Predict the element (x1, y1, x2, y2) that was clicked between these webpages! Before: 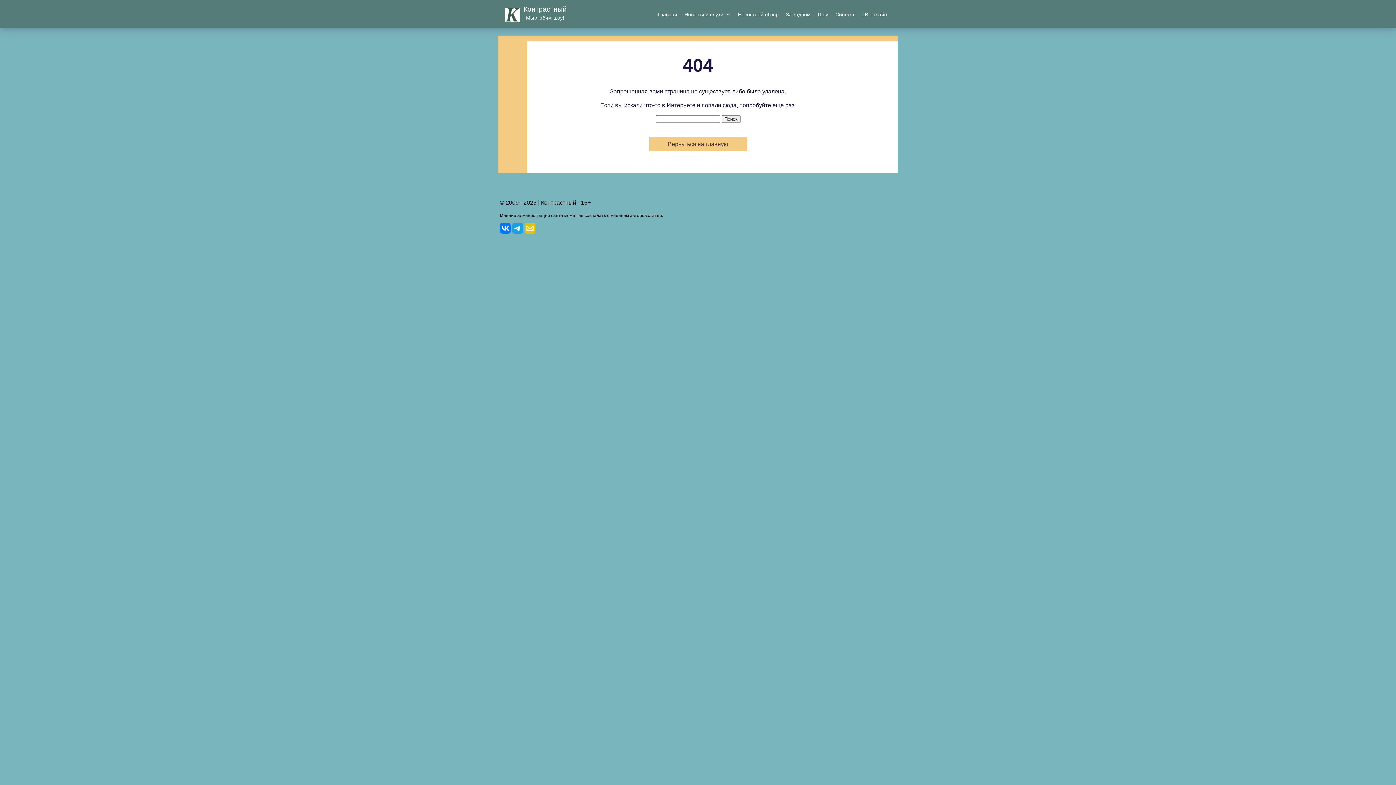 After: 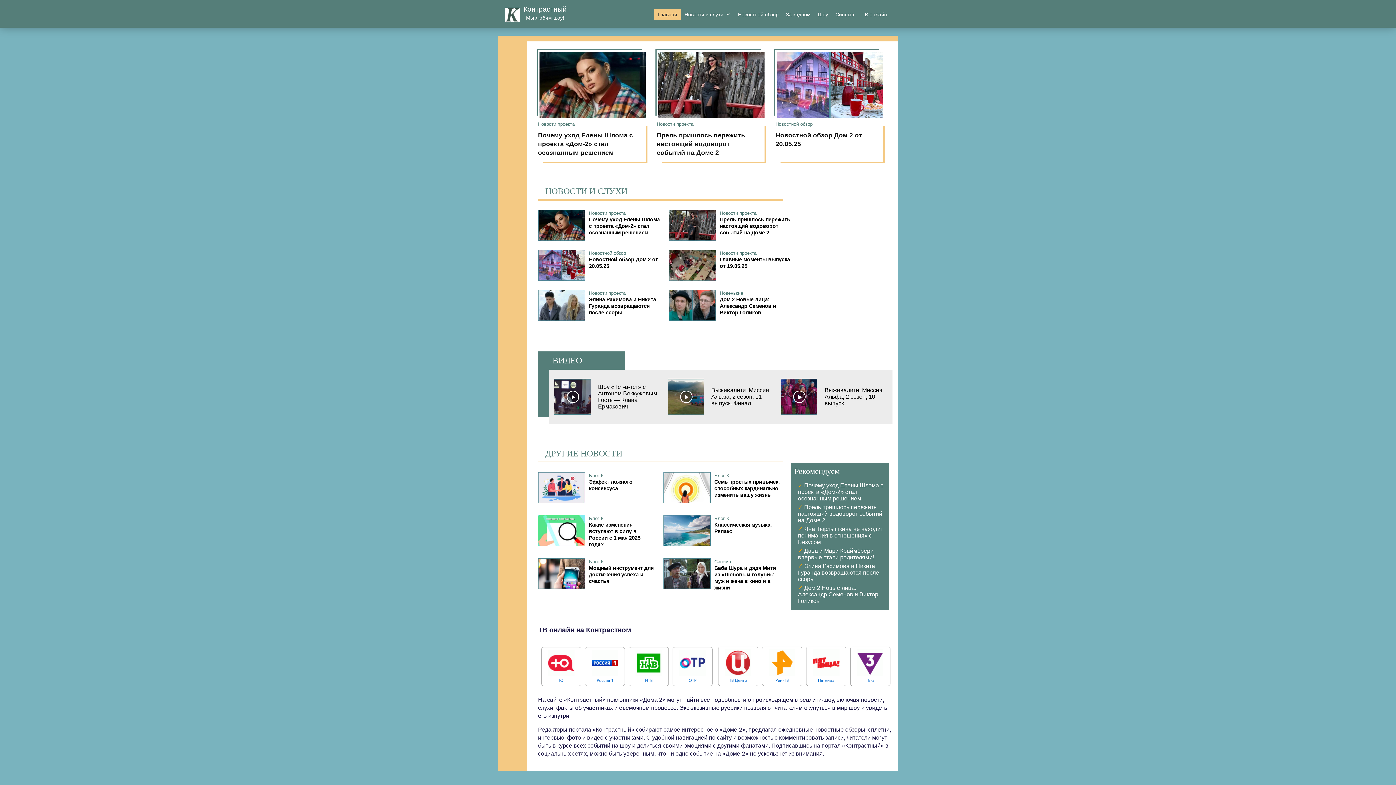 Action: label: Вернуться на главную bbox: (649, 137, 747, 151)